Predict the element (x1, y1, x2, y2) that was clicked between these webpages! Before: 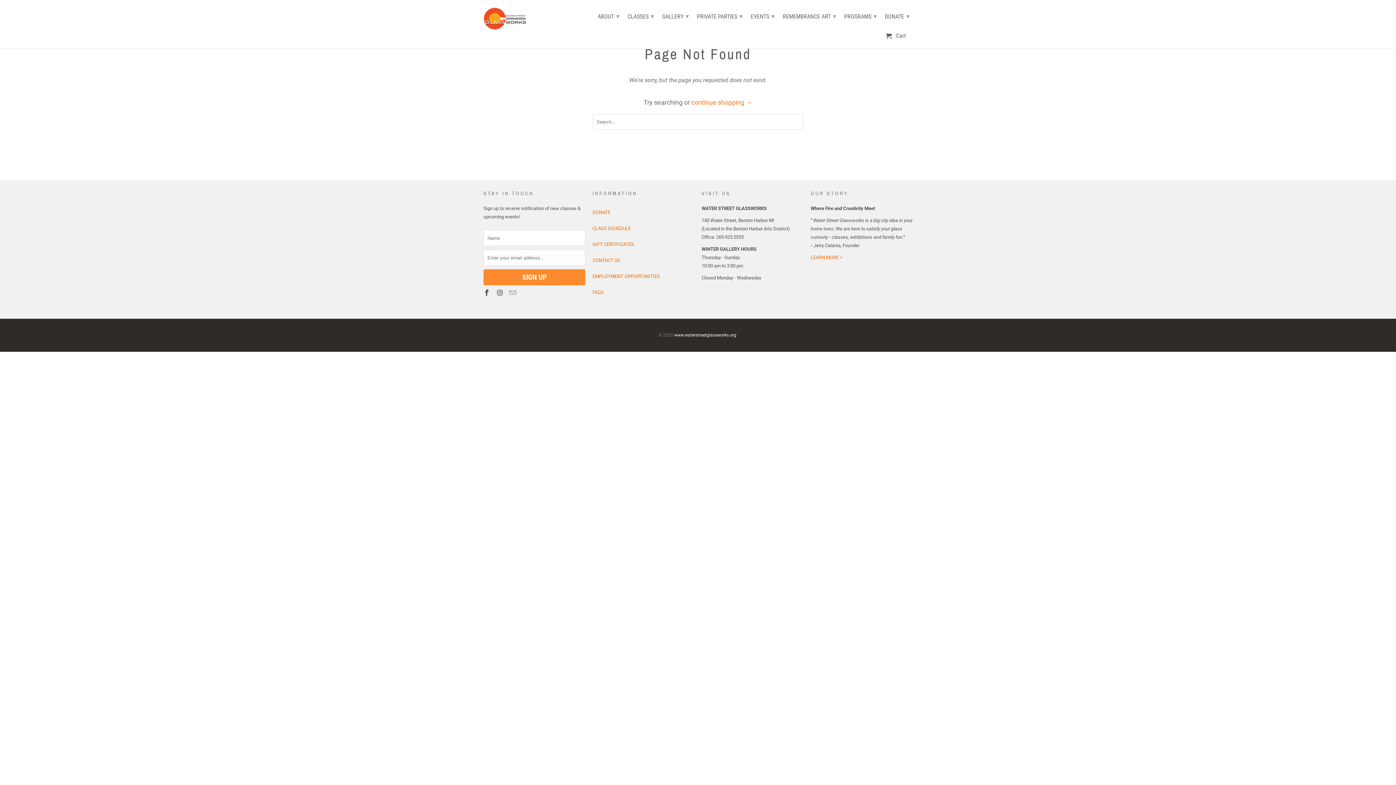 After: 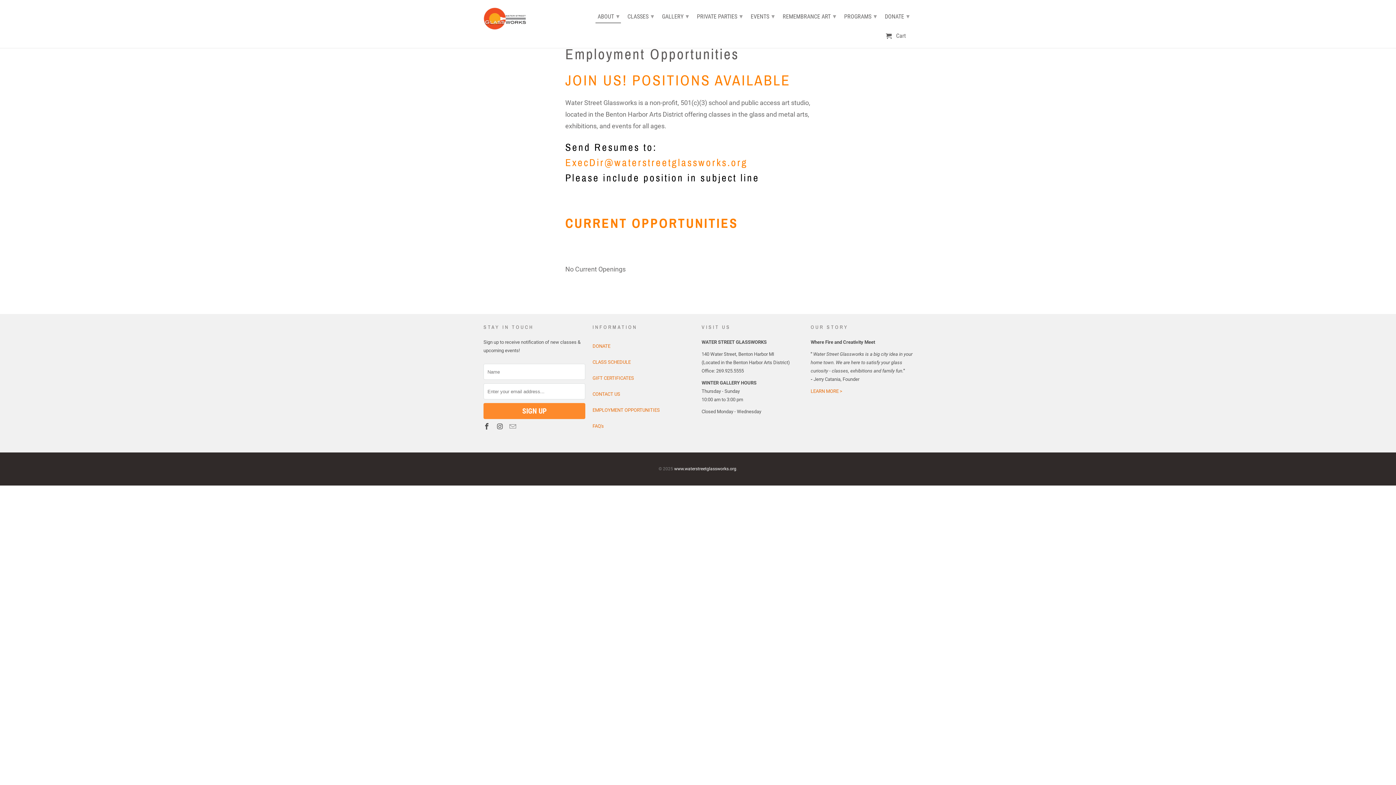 Action: bbox: (592, 273, 660, 279) label: EMPLOYMENT OPPORTUNITIES